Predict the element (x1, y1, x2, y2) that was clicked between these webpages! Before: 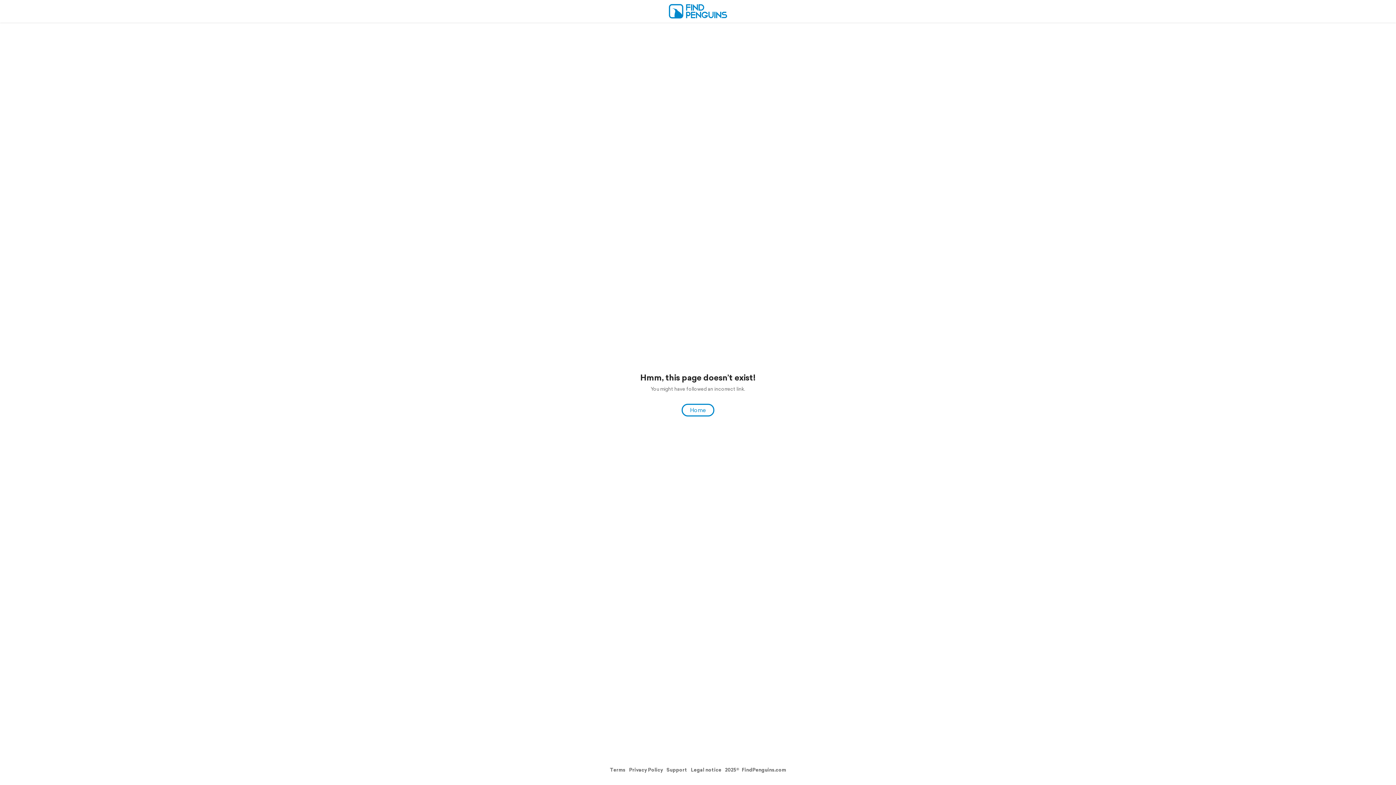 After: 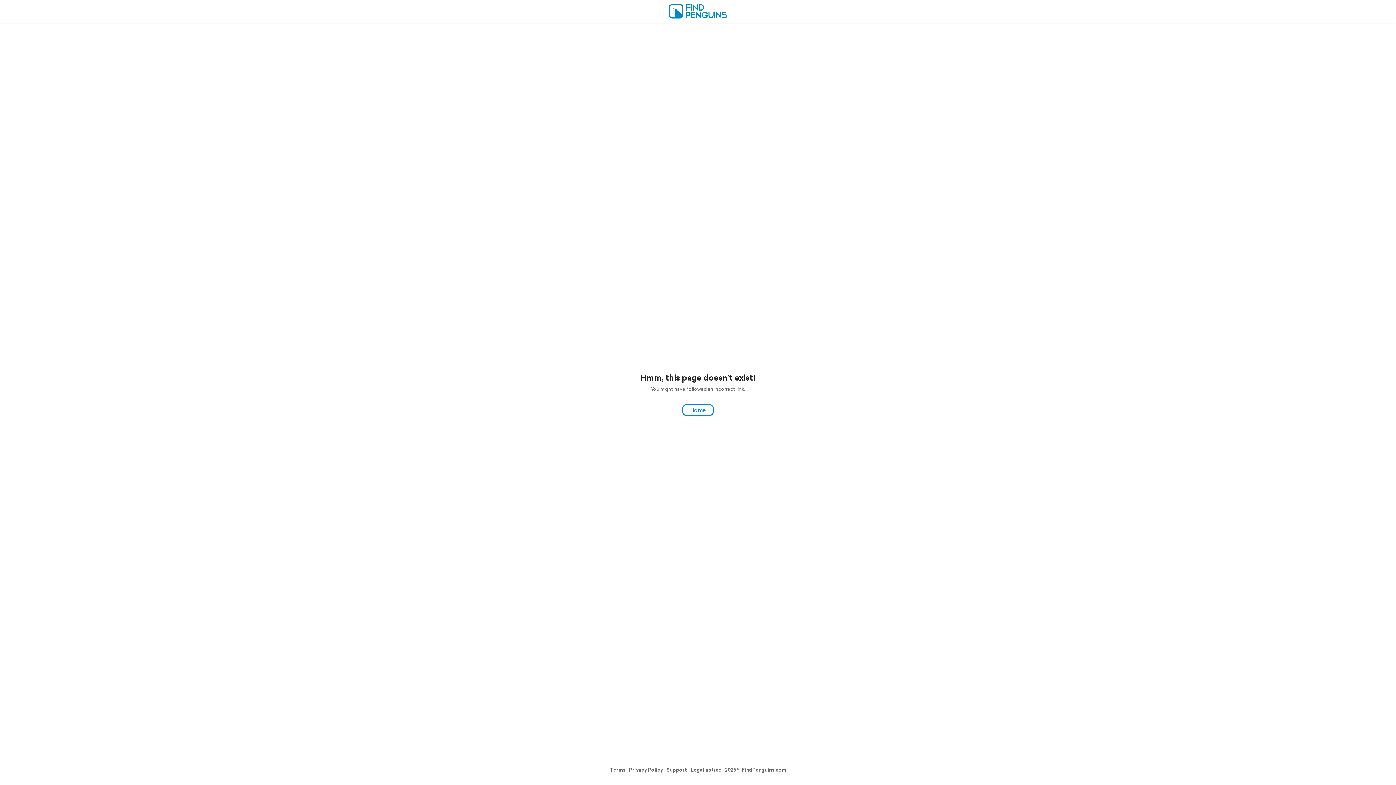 Action: label: Privacy Policy bbox: (629, 766, 663, 773)